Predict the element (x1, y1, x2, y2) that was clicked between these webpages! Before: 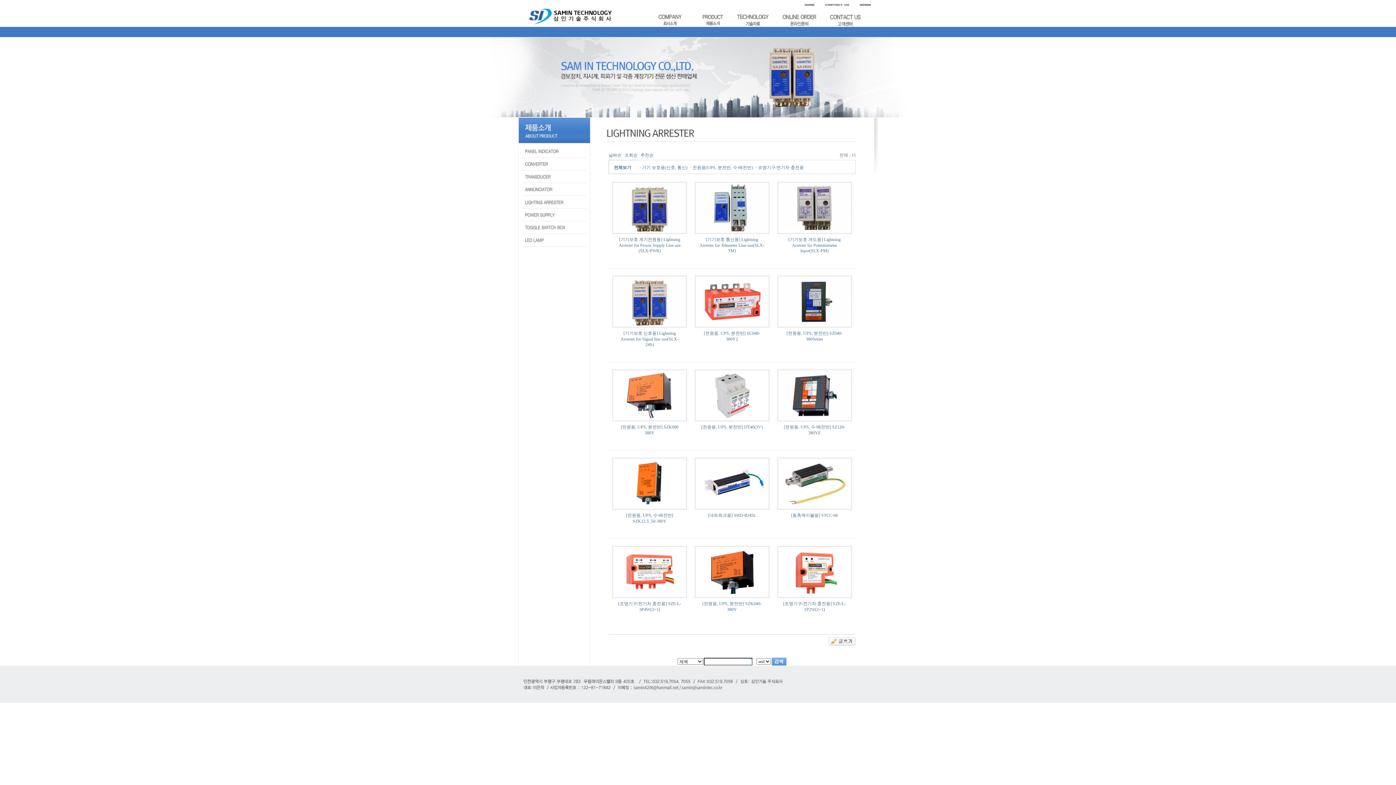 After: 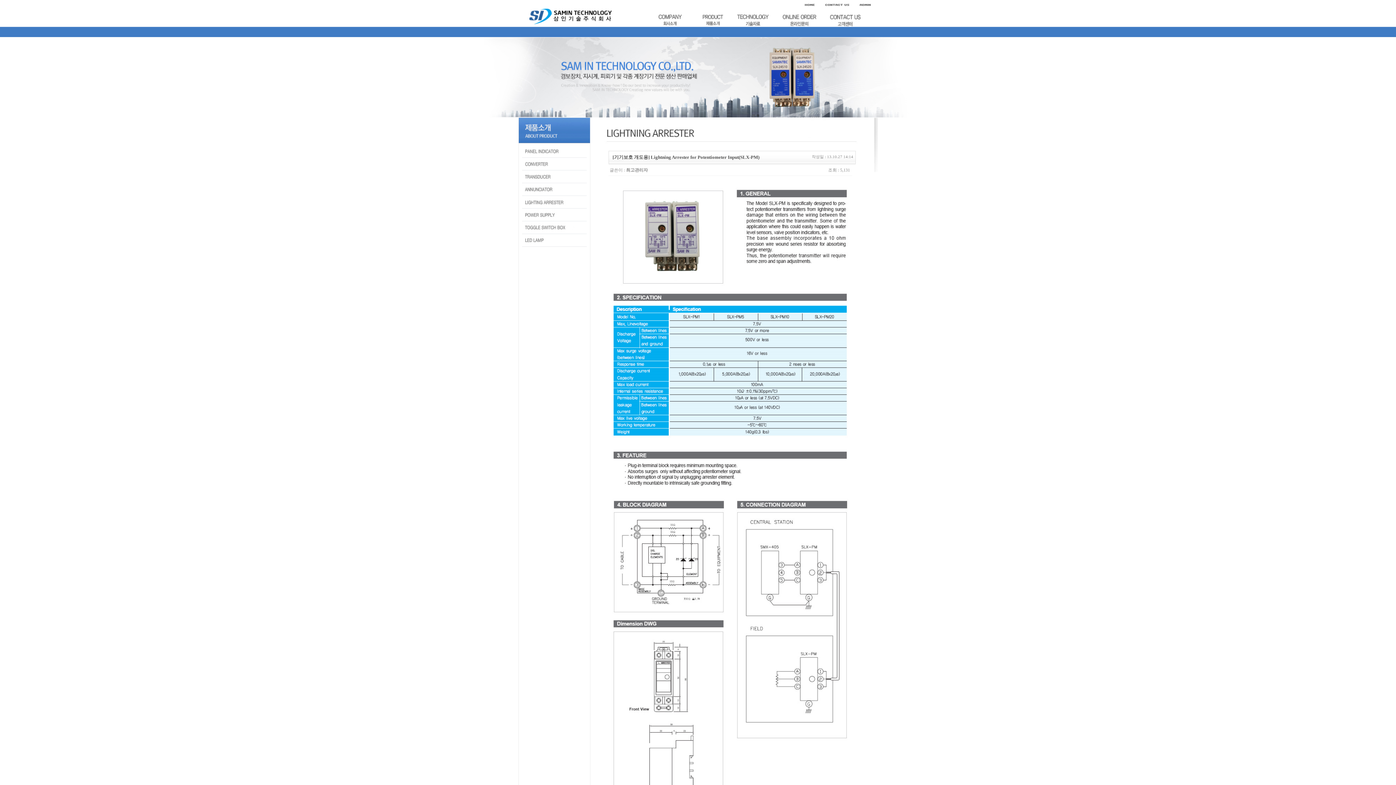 Action: bbox: (777, 230, 852, 235)